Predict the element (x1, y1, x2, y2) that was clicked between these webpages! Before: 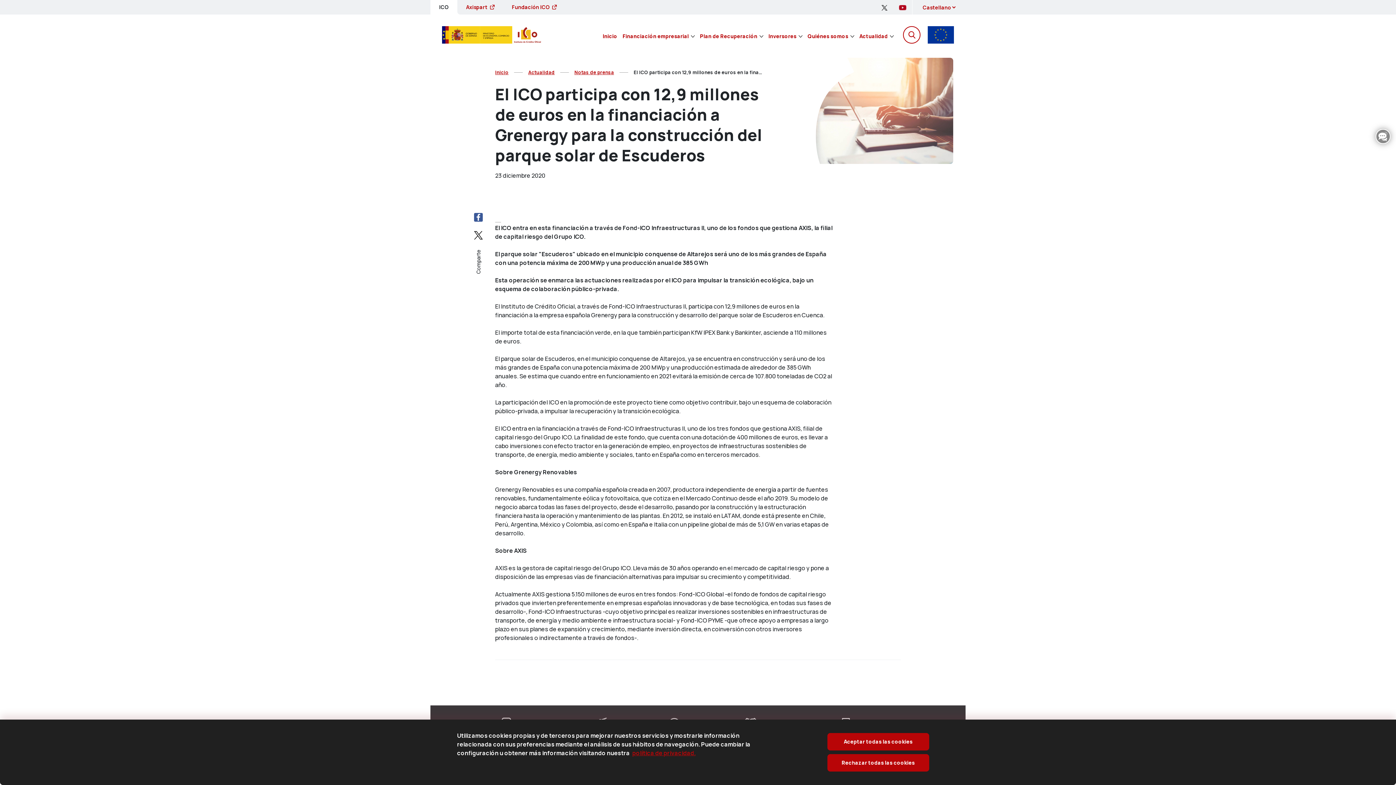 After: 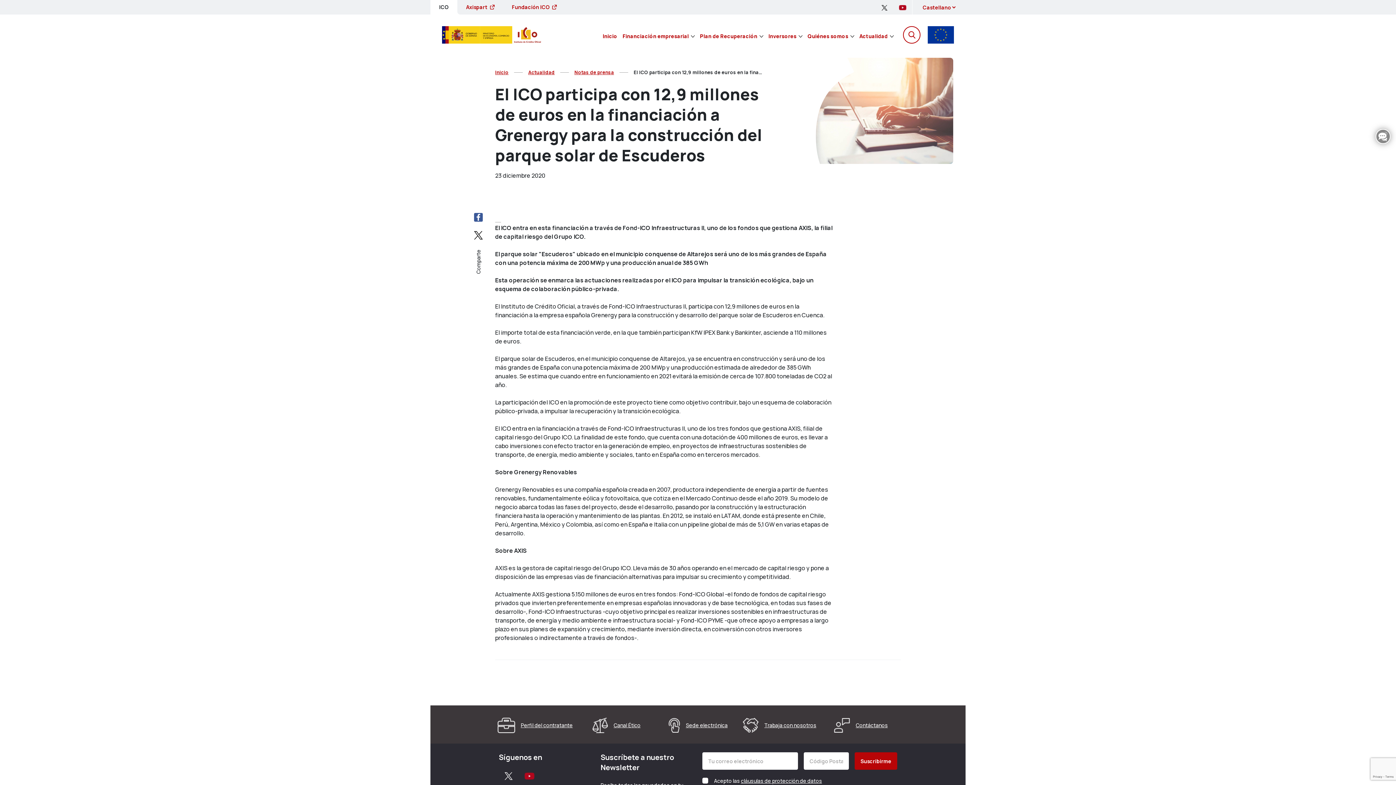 Action: bbox: (827, 733, 929, 750) label: Aceptar todas las cookies